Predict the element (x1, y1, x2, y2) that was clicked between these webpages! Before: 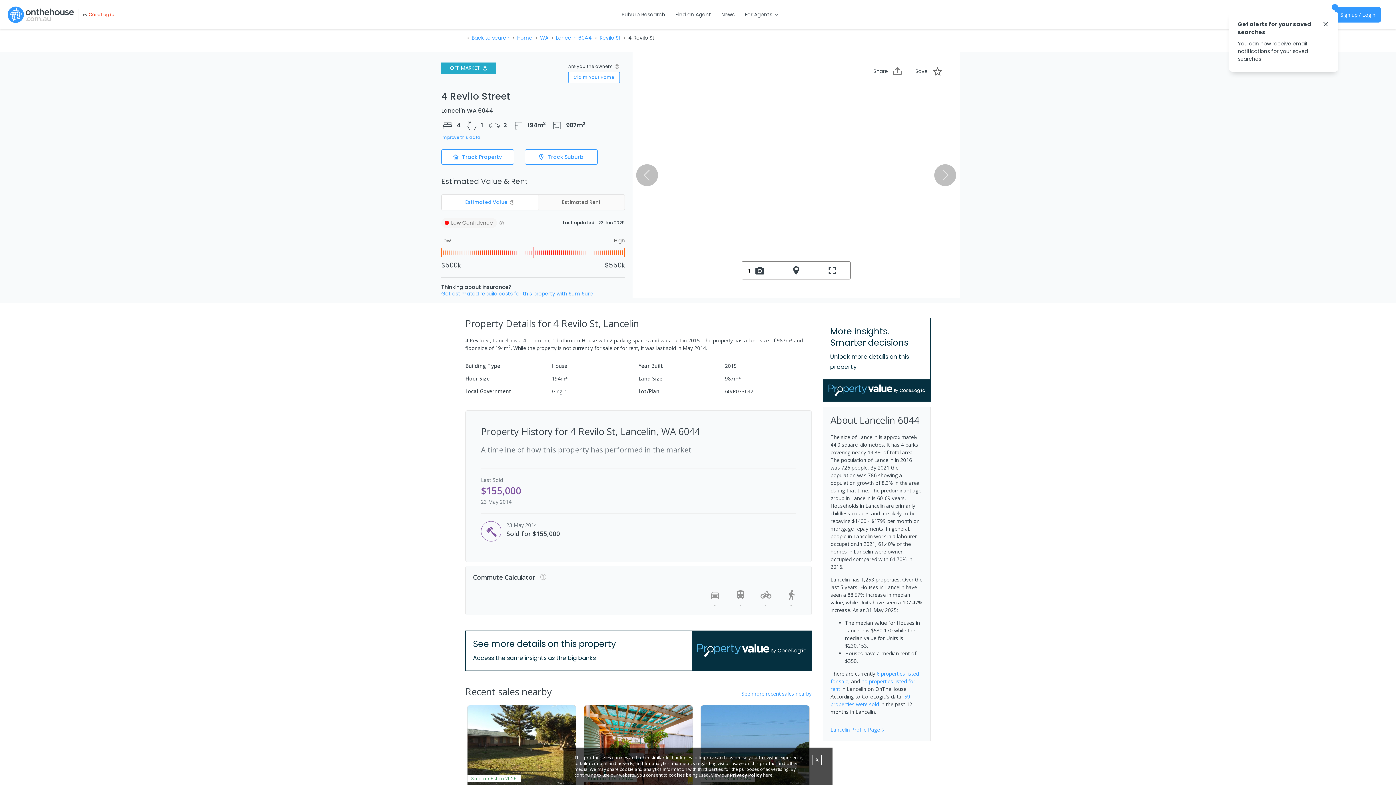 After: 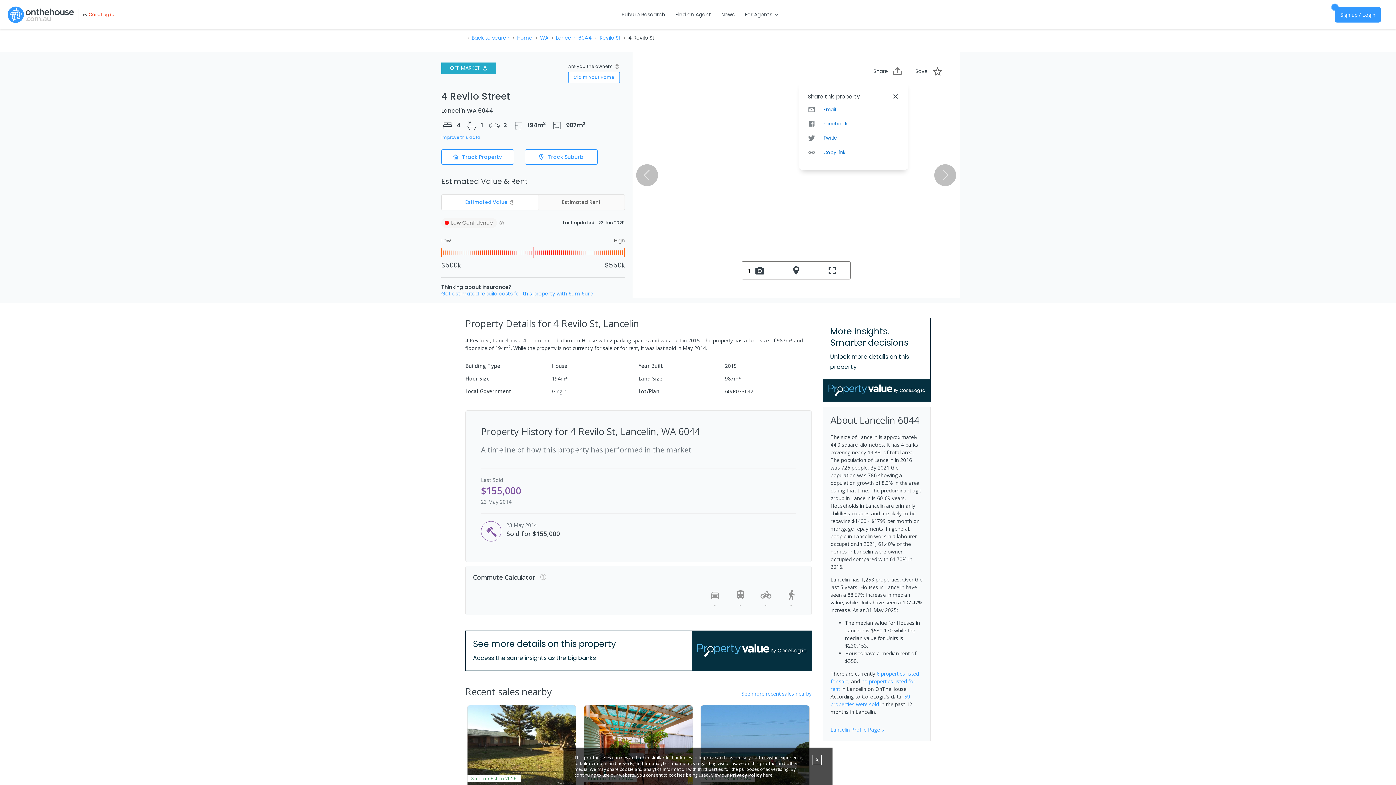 Action: bbox: (866, 62, 908, 80) label: Share